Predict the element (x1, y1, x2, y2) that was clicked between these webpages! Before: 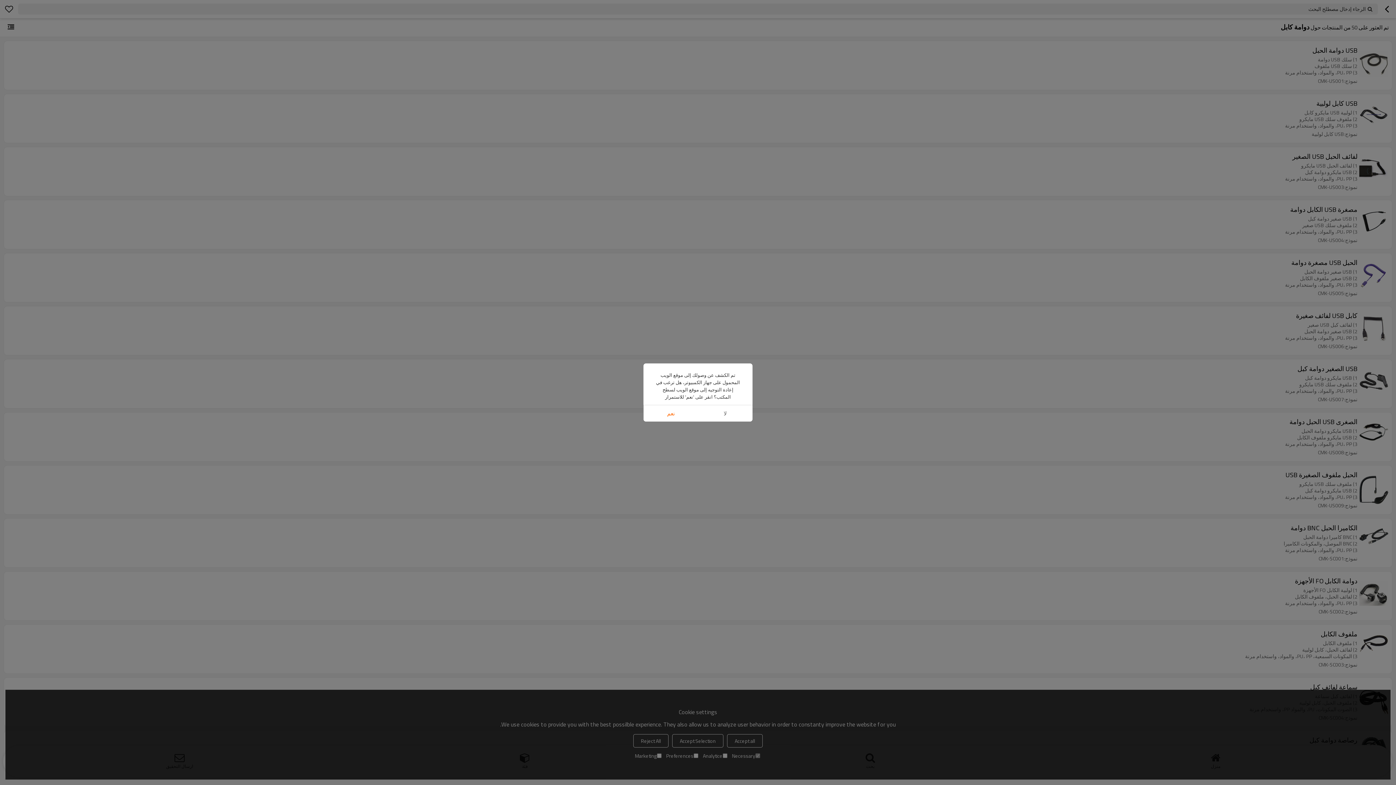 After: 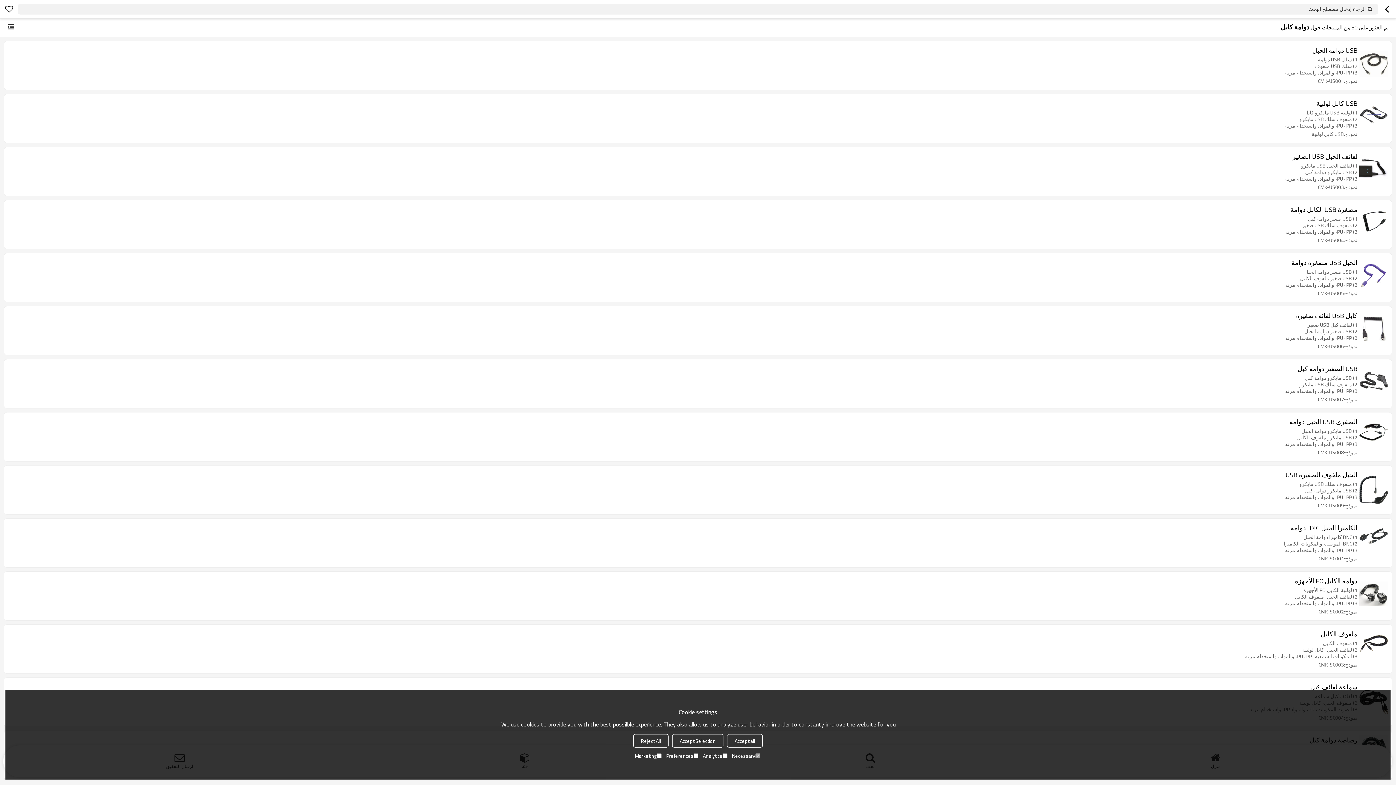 Action: bbox: (698, 405, 752, 421) label: لا